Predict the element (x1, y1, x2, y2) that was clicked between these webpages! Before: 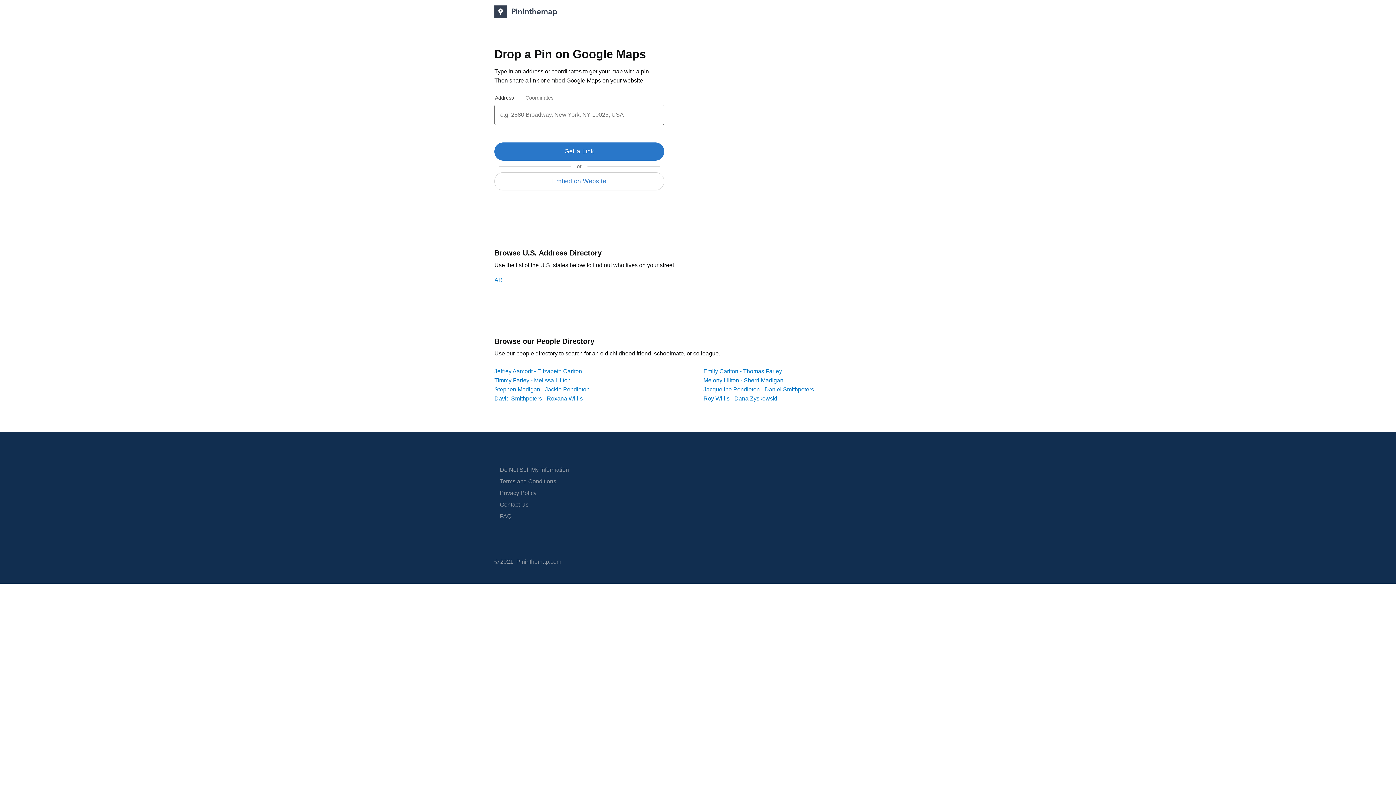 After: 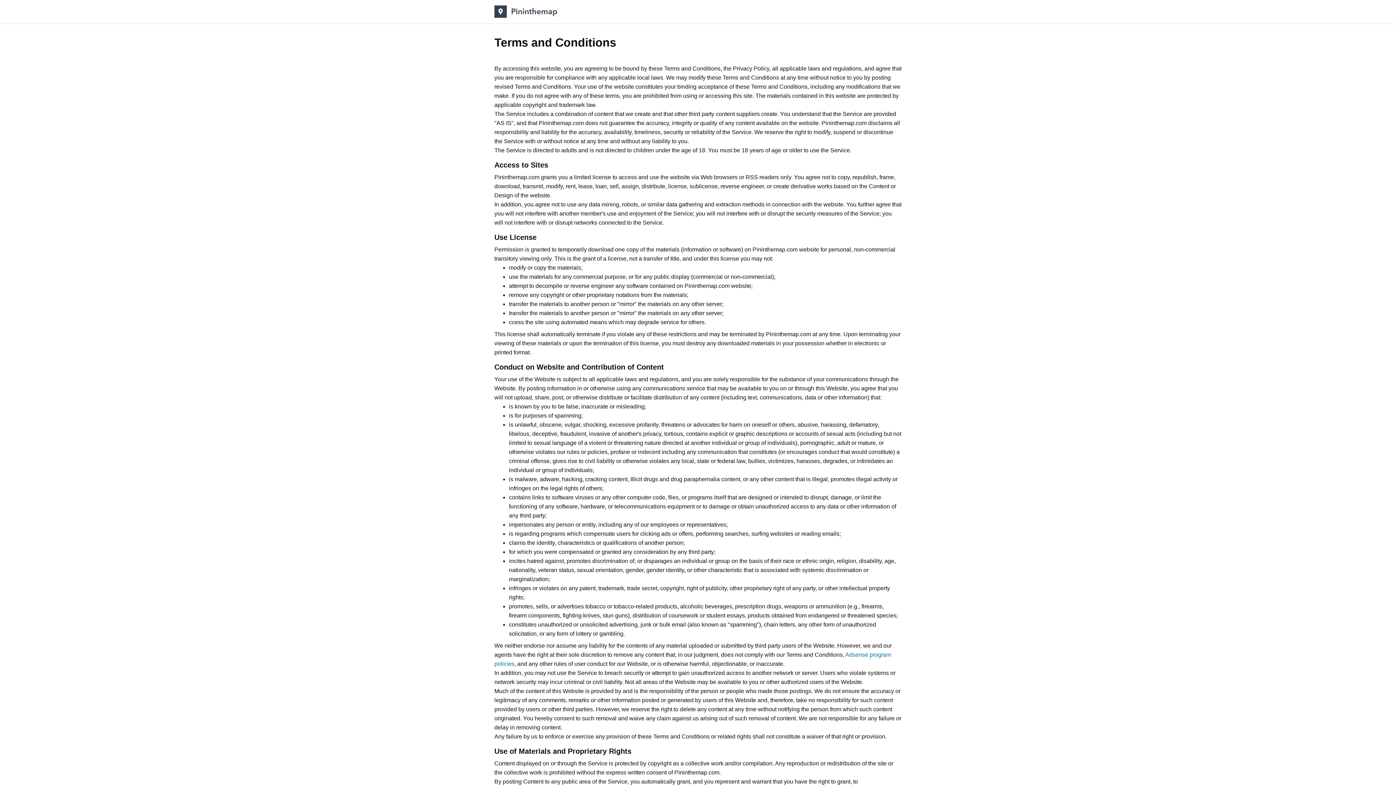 Action: label: Terms and Conditions bbox: (500, 478, 556, 484)